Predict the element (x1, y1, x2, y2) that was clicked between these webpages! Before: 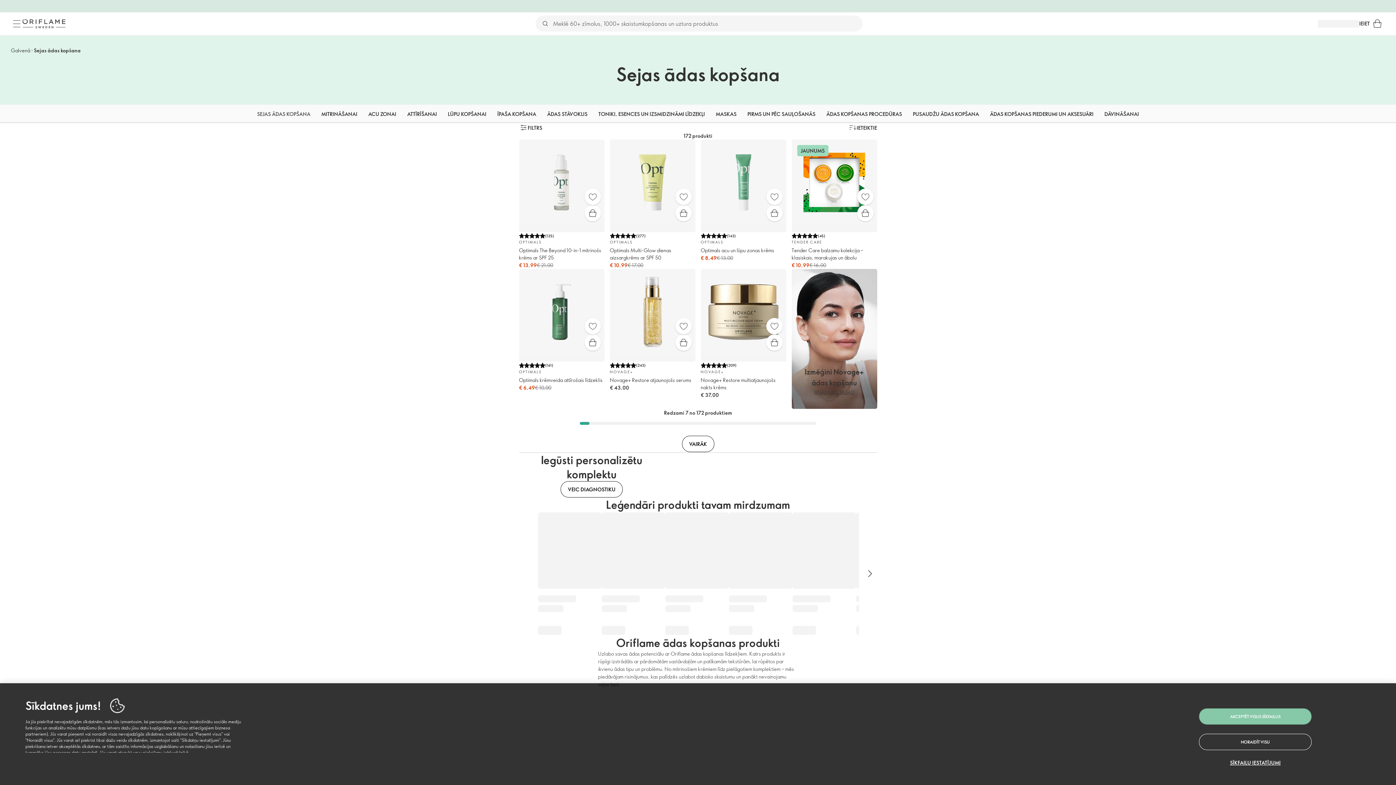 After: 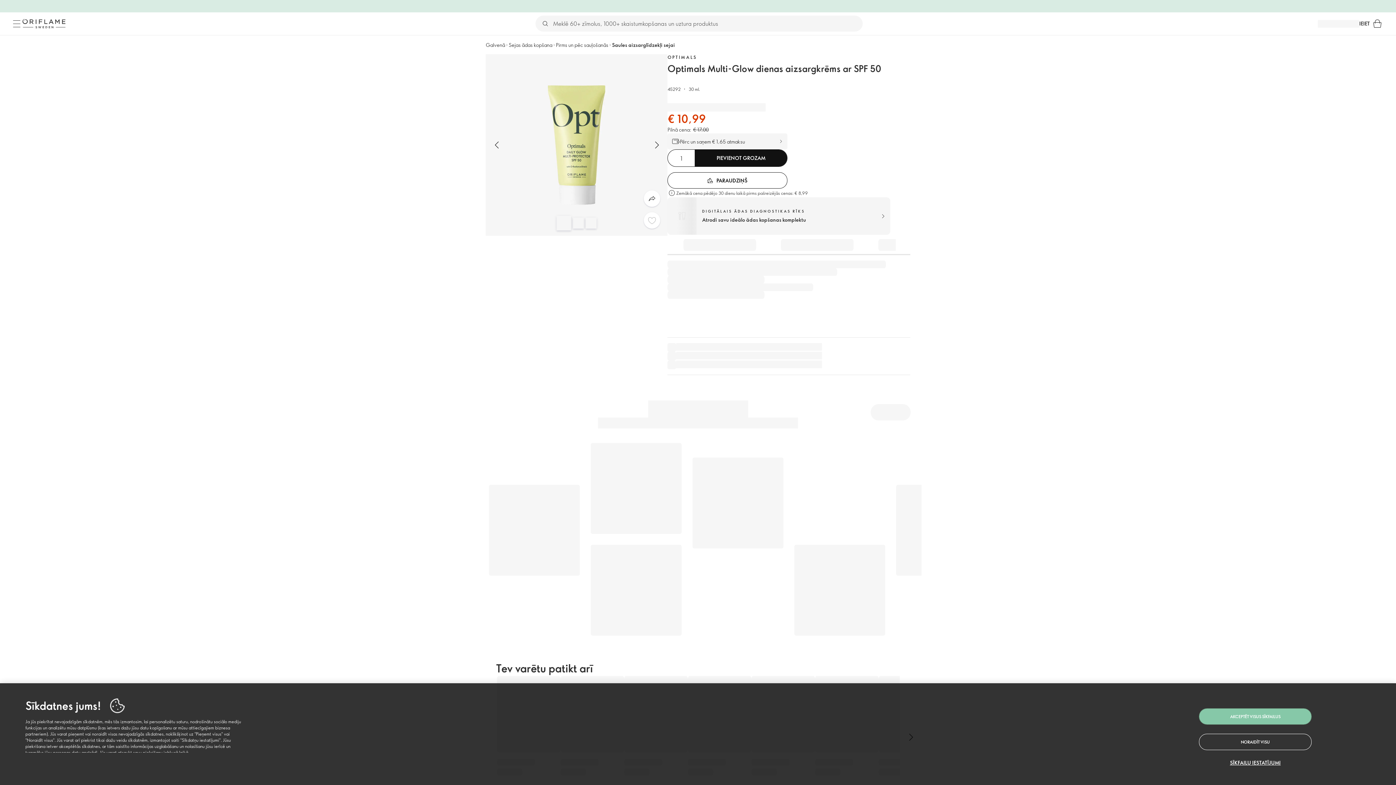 Action: label: (277)
OPTIMALS

Optimals Multi-Glow dienas aizsargkrēms ar SPF 50

€ 10,99

€ 17,00 bbox: (610, 139, 695, 269)